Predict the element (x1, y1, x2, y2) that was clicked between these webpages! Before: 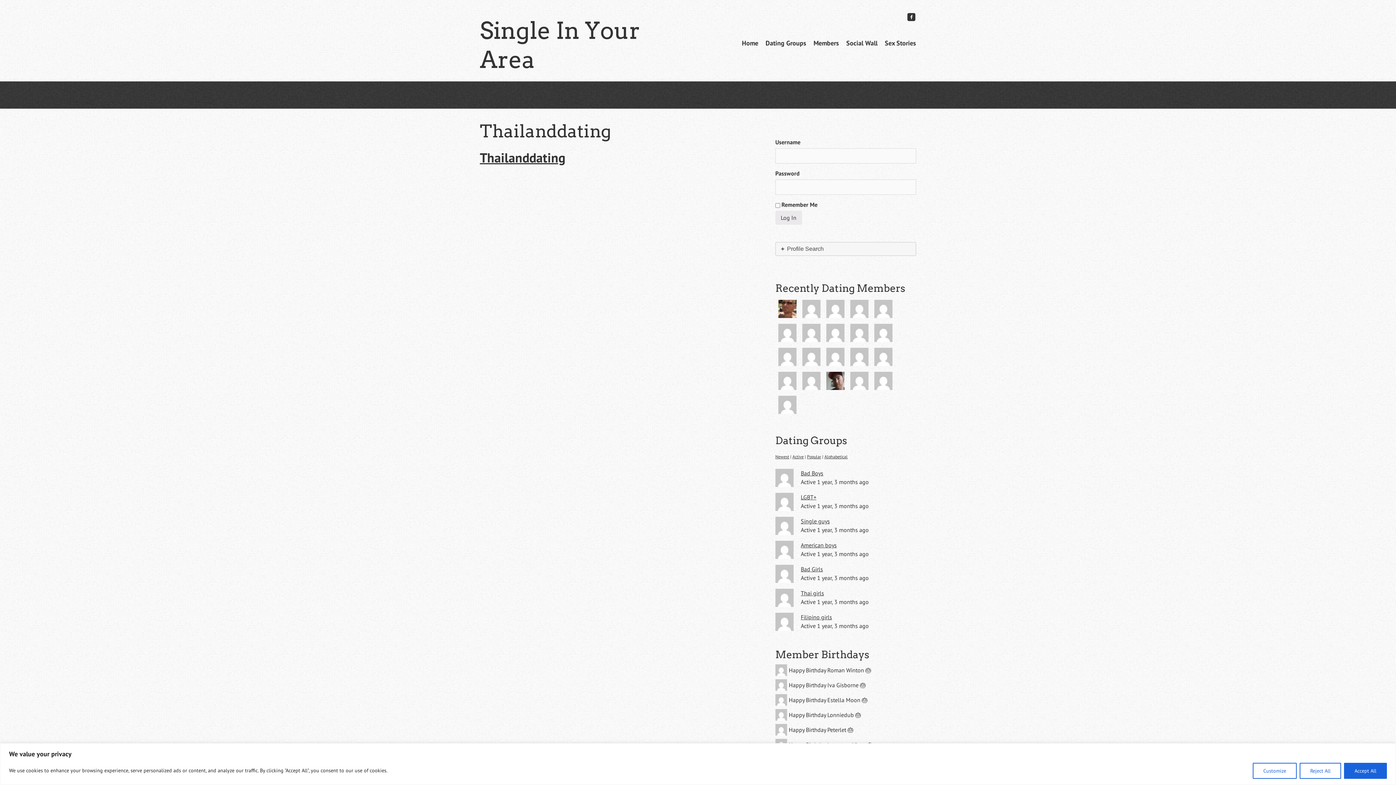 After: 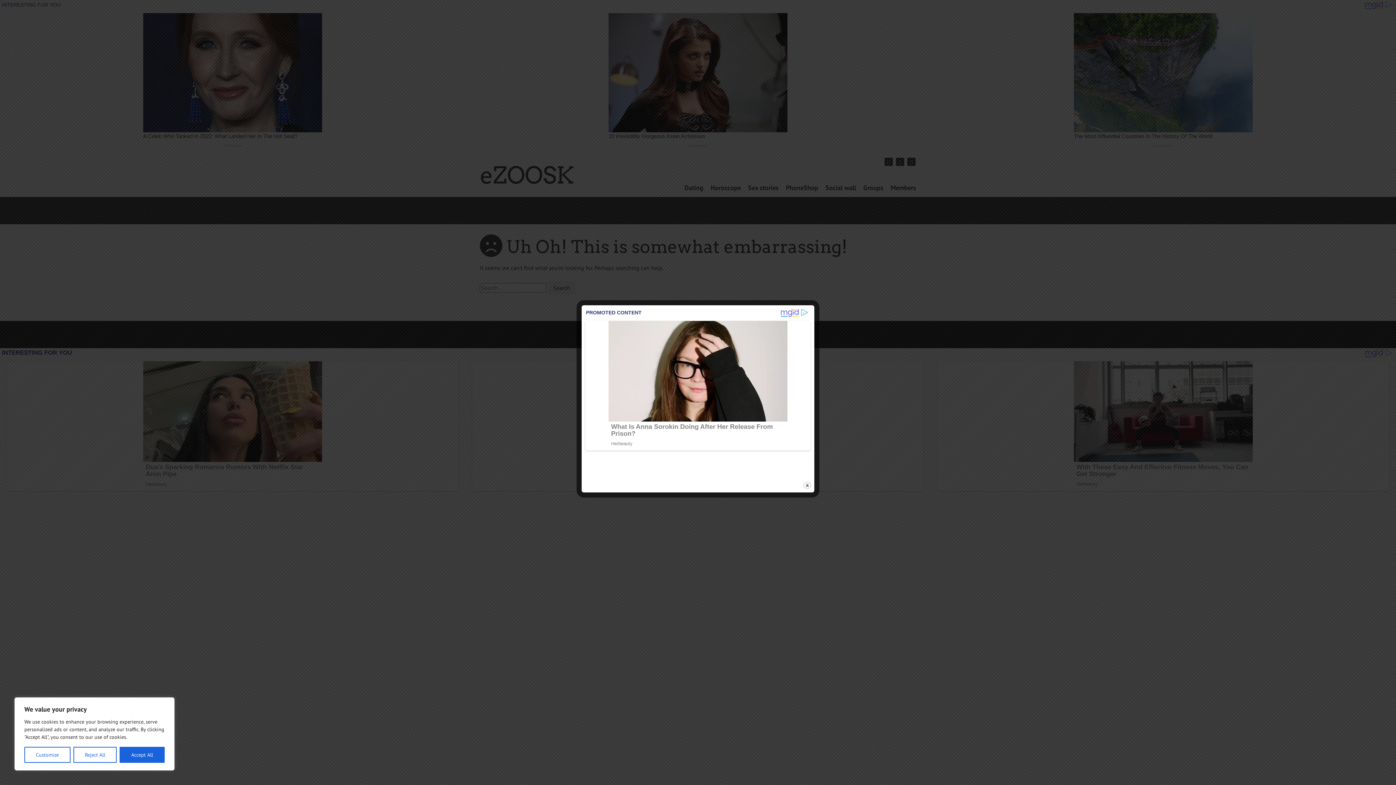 Action: bbox: (799, 369, 823, 377)